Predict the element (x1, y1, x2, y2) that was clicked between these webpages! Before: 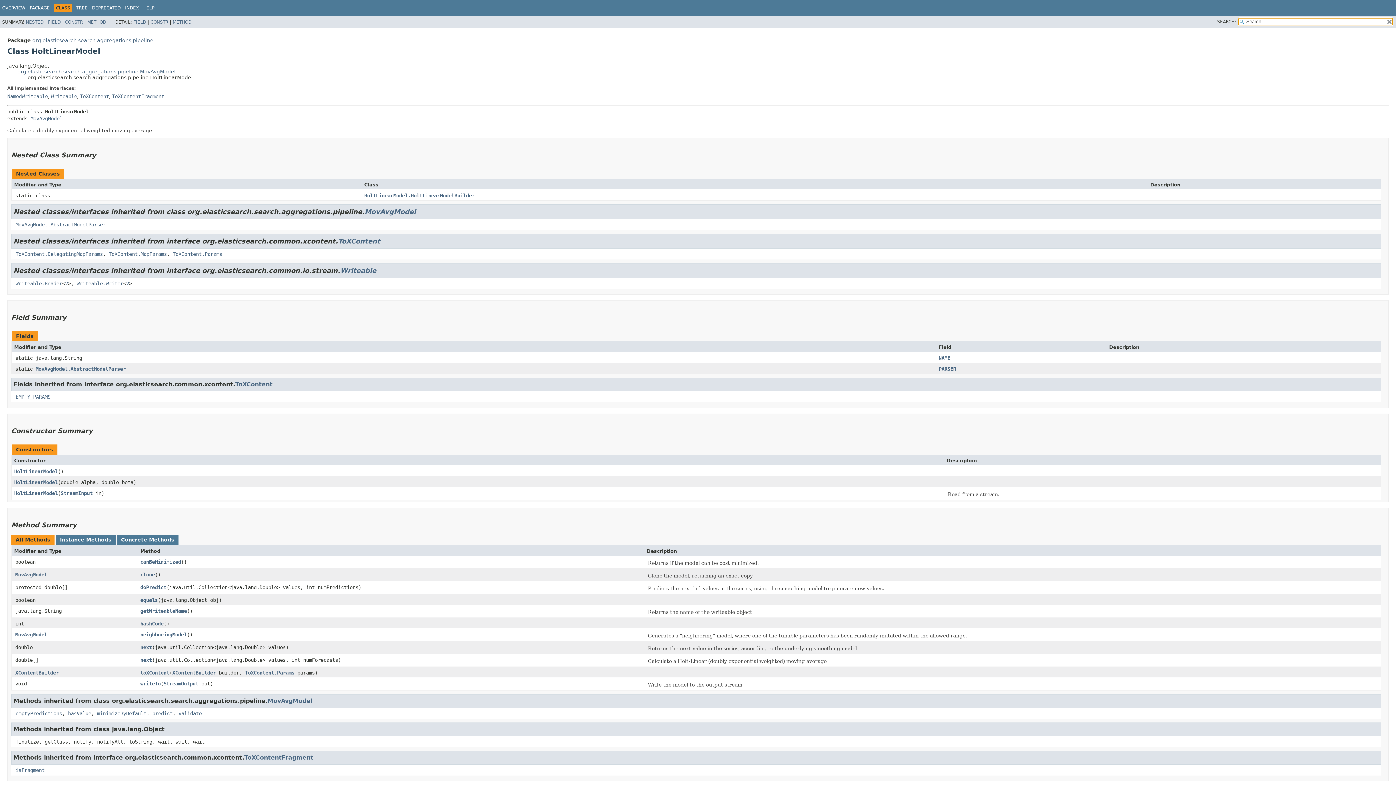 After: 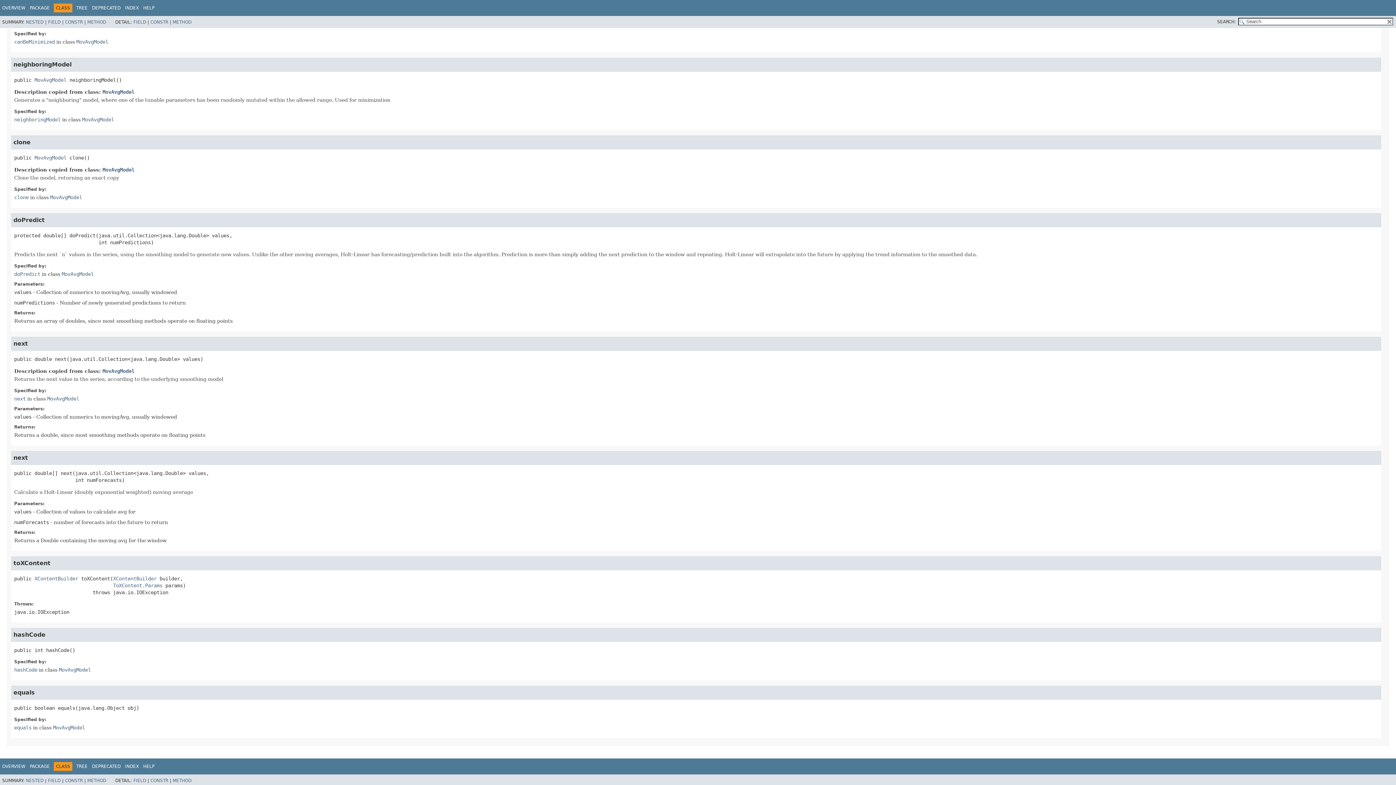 Action: bbox: (140, 670, 169, 676) label: toXContent